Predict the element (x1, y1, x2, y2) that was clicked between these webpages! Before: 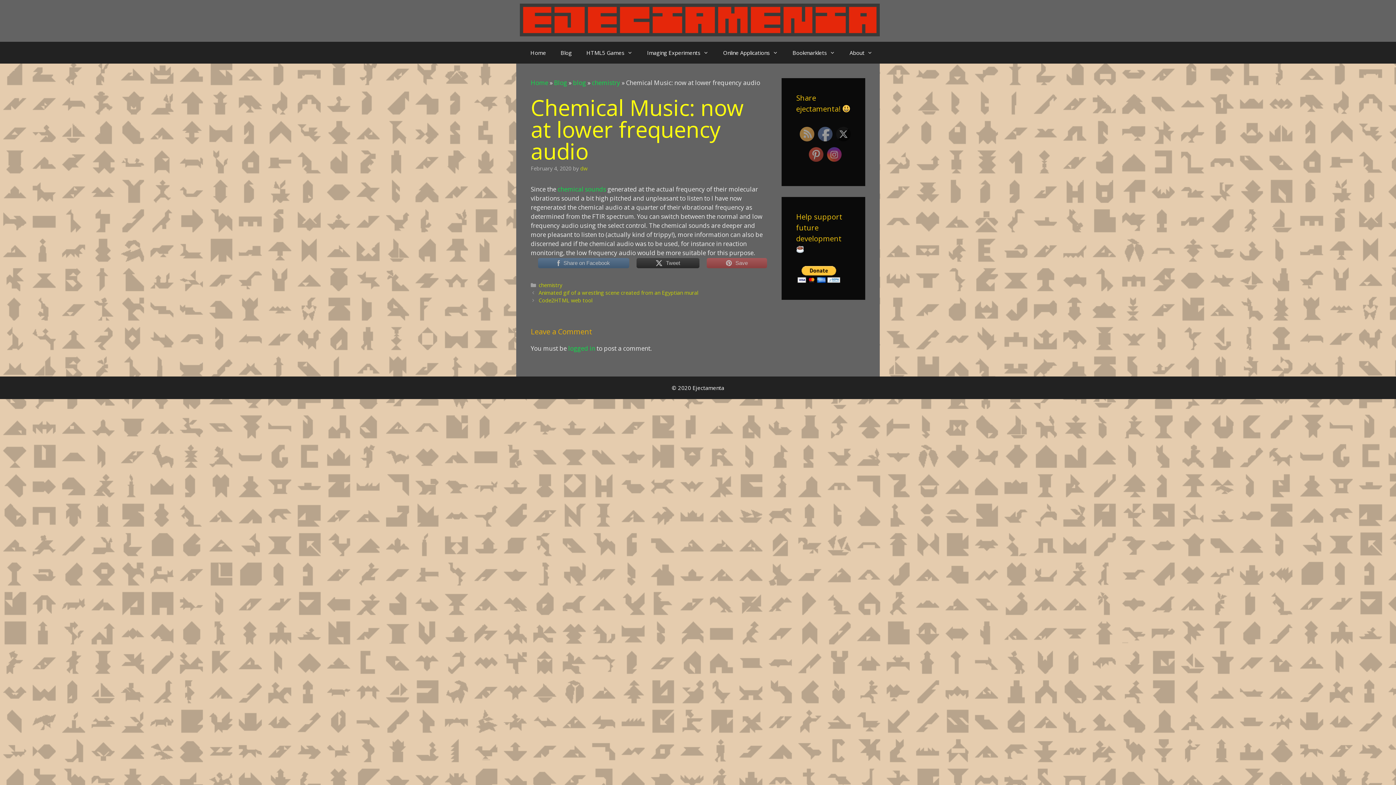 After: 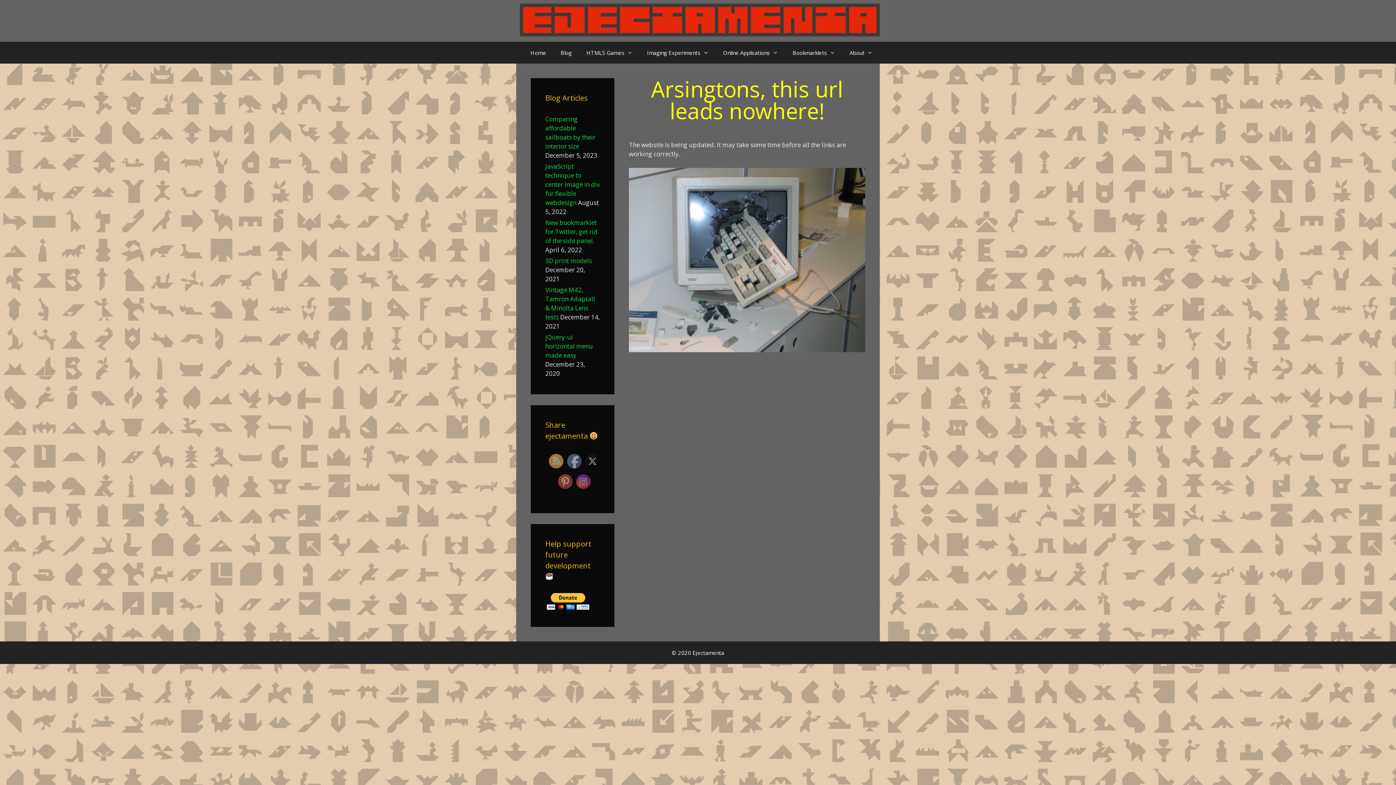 Action: bbox: (557, 184, 607, 193) label: chemical sounds 